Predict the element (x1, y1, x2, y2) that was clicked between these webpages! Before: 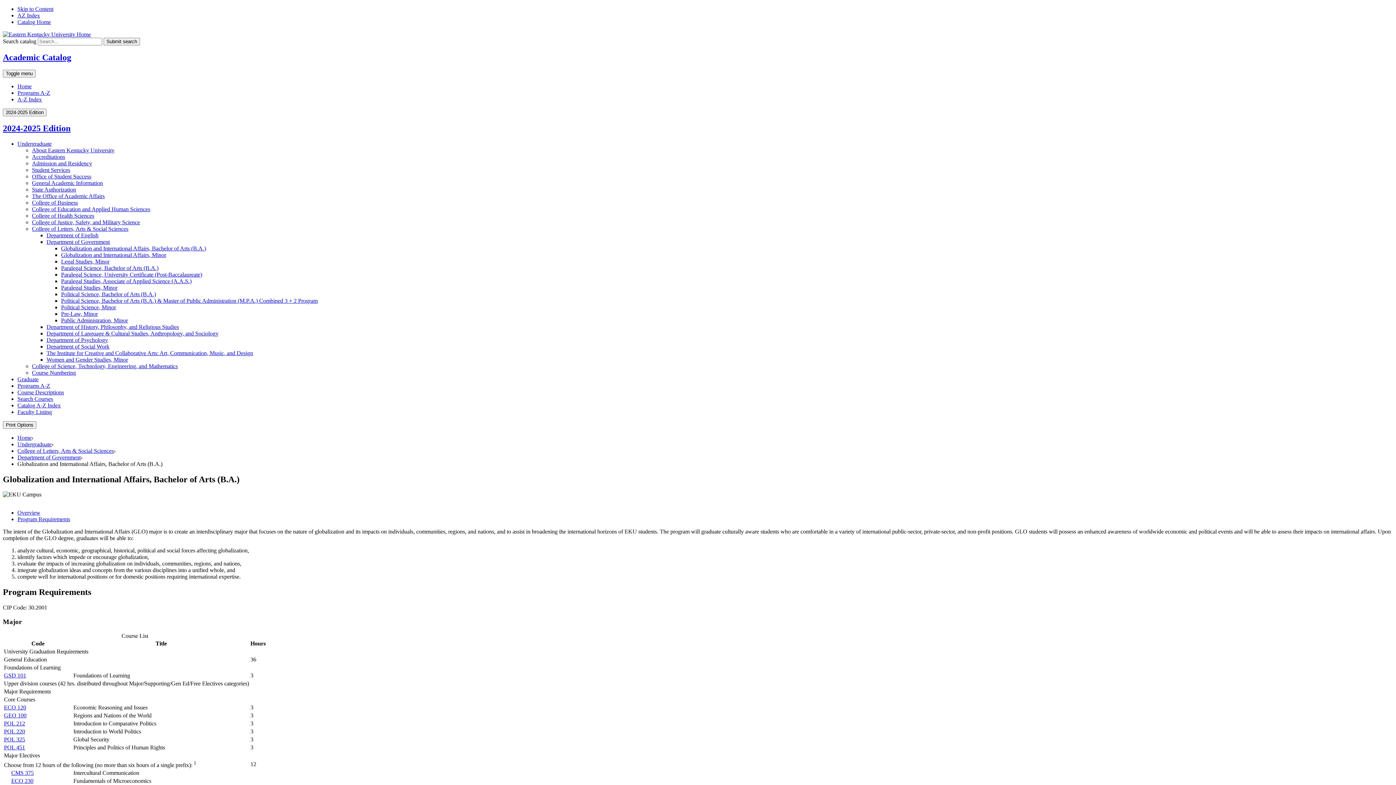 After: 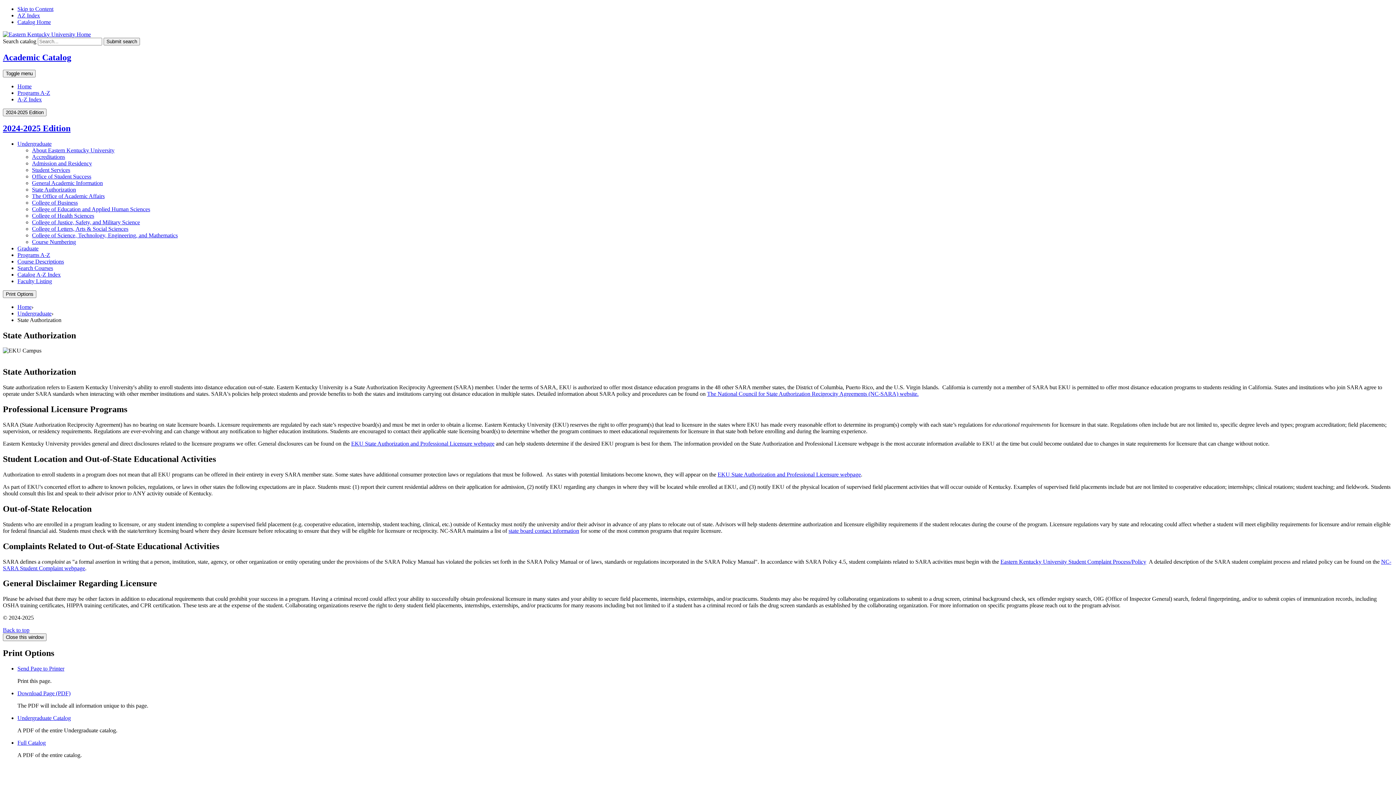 Action: label: State Authorization bbox: (32, 186, 76, 192)